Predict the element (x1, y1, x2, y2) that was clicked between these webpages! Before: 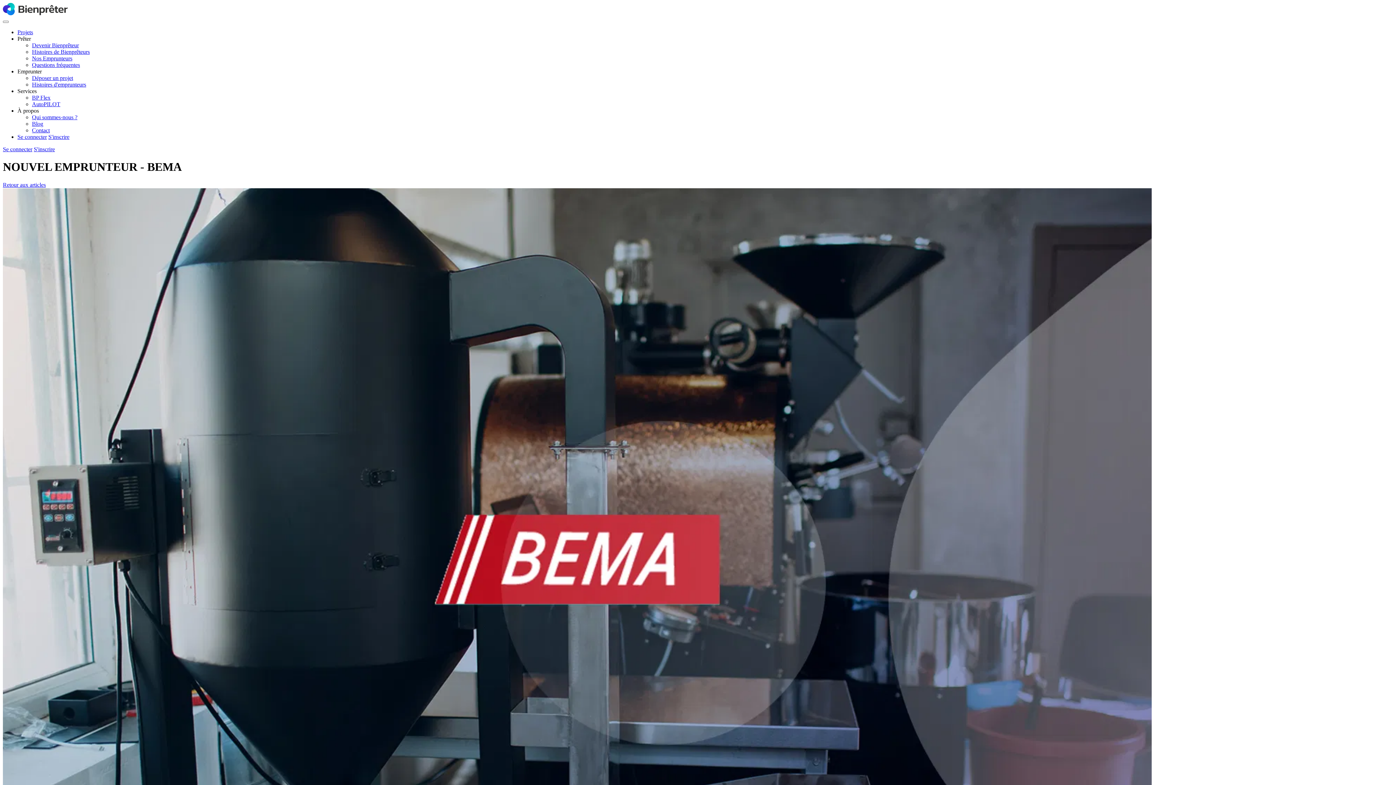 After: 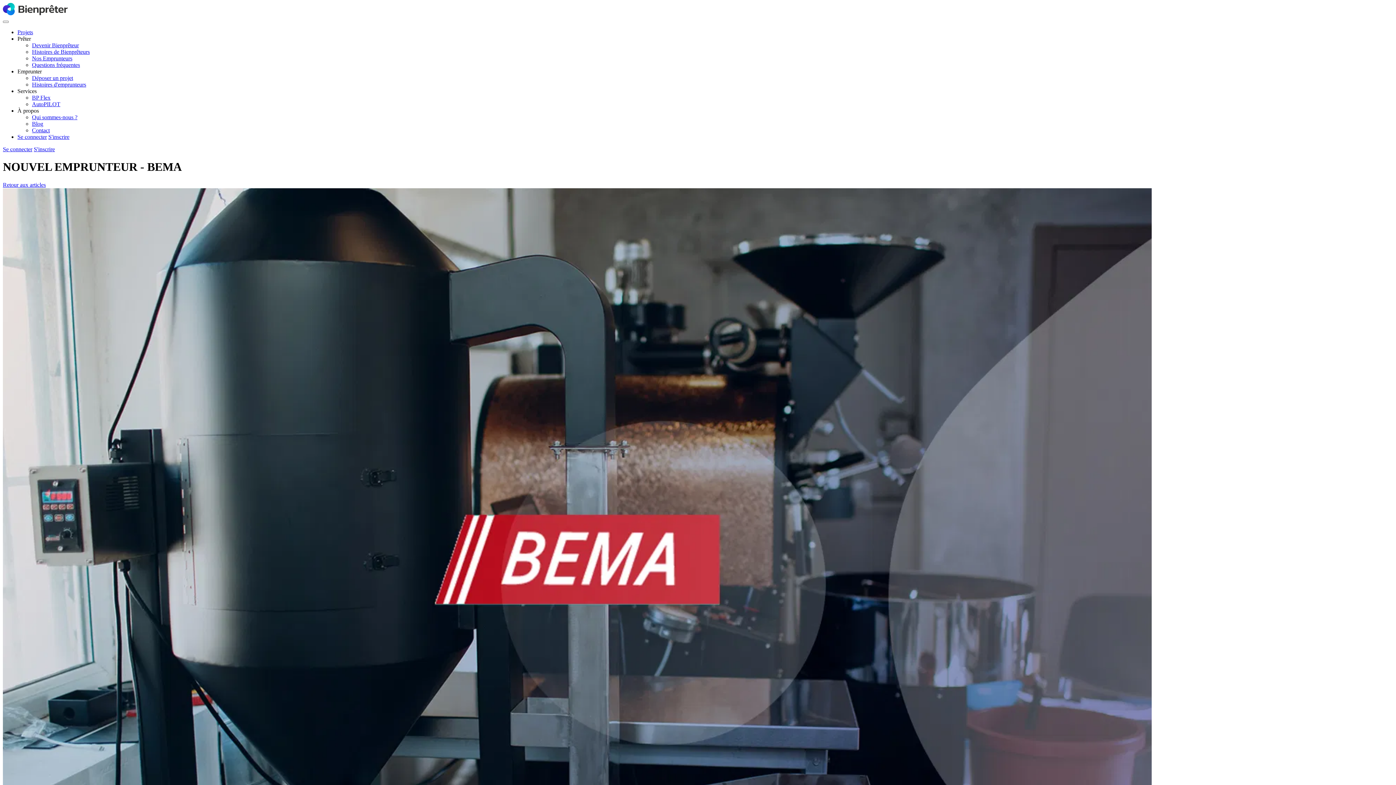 Action: label: À propos bbox: (17, 107, 38, 113)